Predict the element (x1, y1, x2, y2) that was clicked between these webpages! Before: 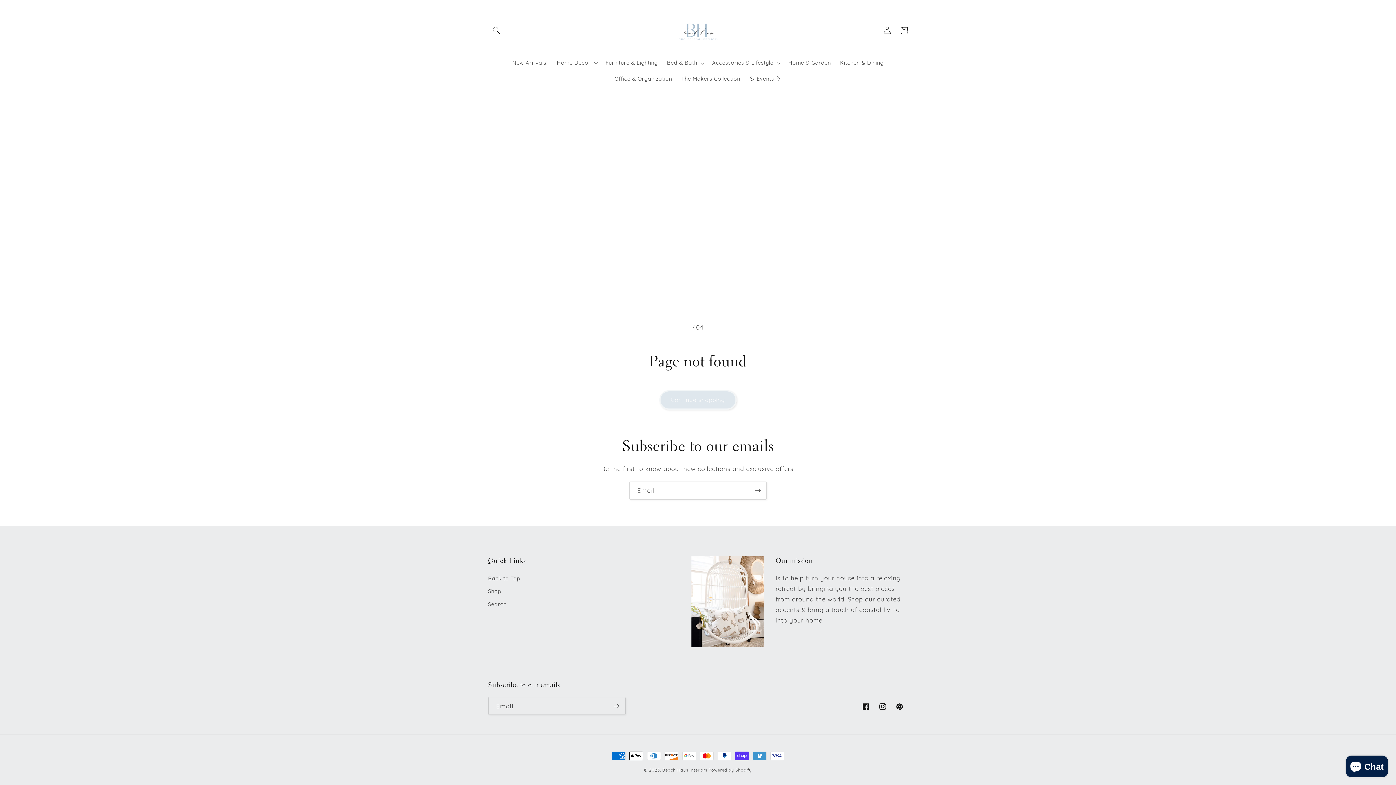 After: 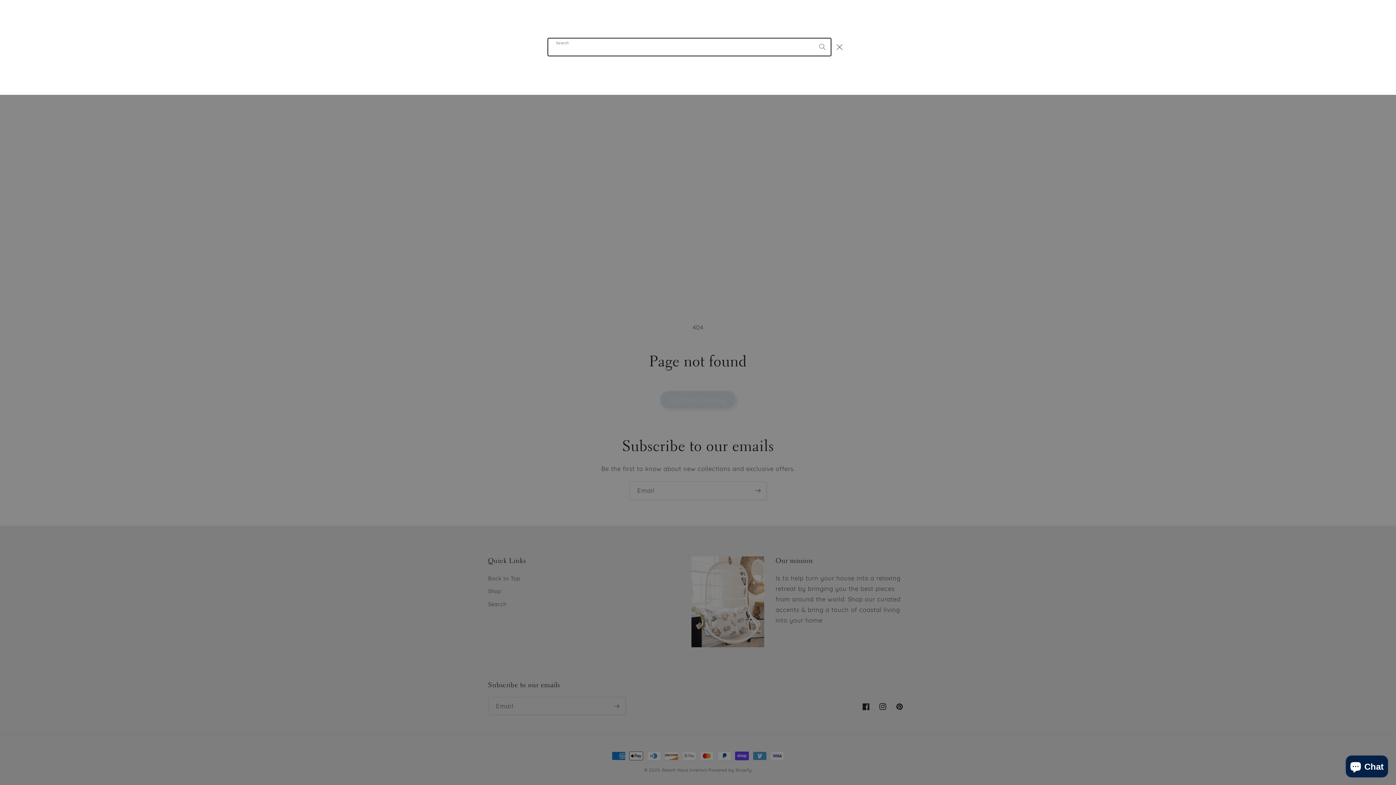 Action: bbox: (488, 22, 504, 38) label: Search